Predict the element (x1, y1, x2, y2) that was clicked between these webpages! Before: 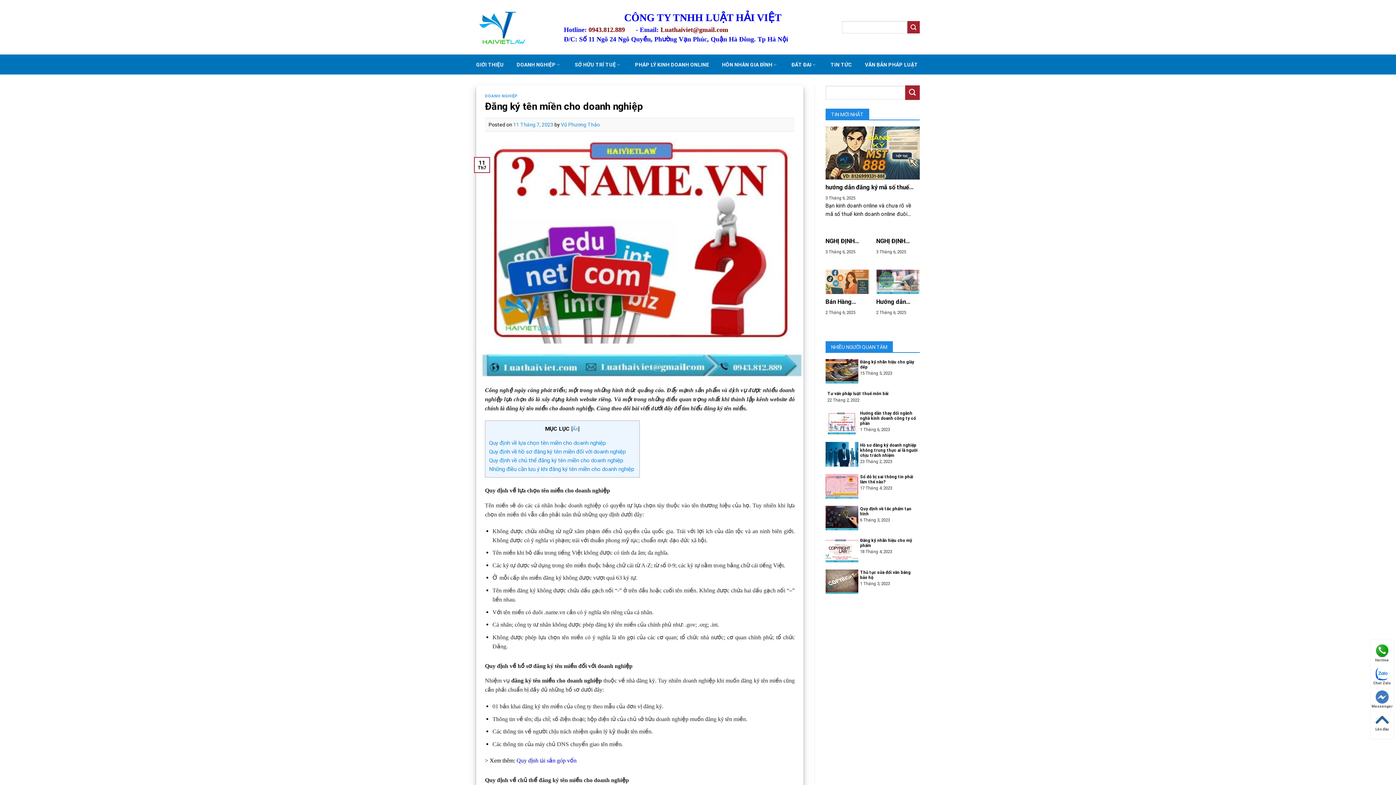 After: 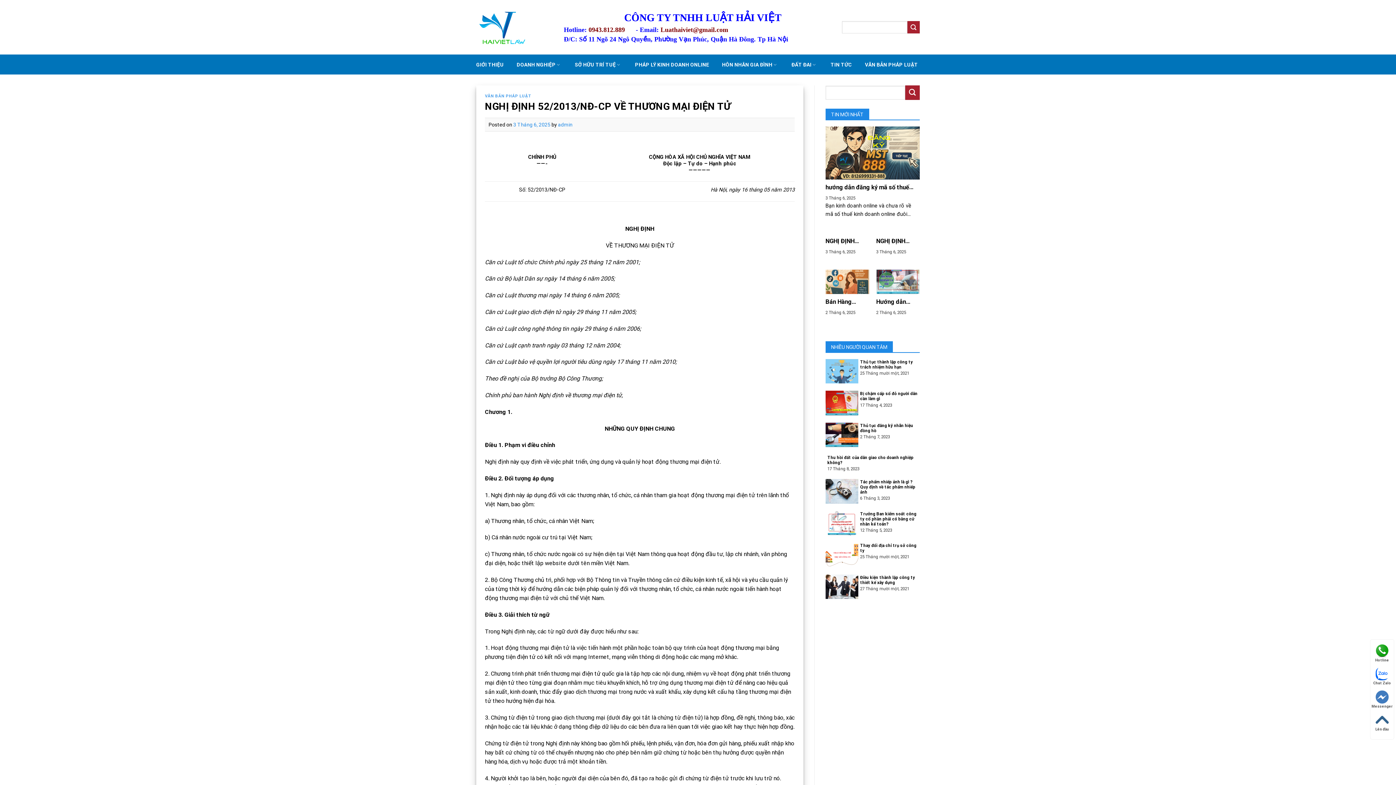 Action: bbox: (876, 233, 920, 262) label: NGHỊ ĐỊNH 52/2013/NĐ-CP VỀ THƯƠNG MẠI ĐIỆN TỬ
3 Tháng 6, 2025